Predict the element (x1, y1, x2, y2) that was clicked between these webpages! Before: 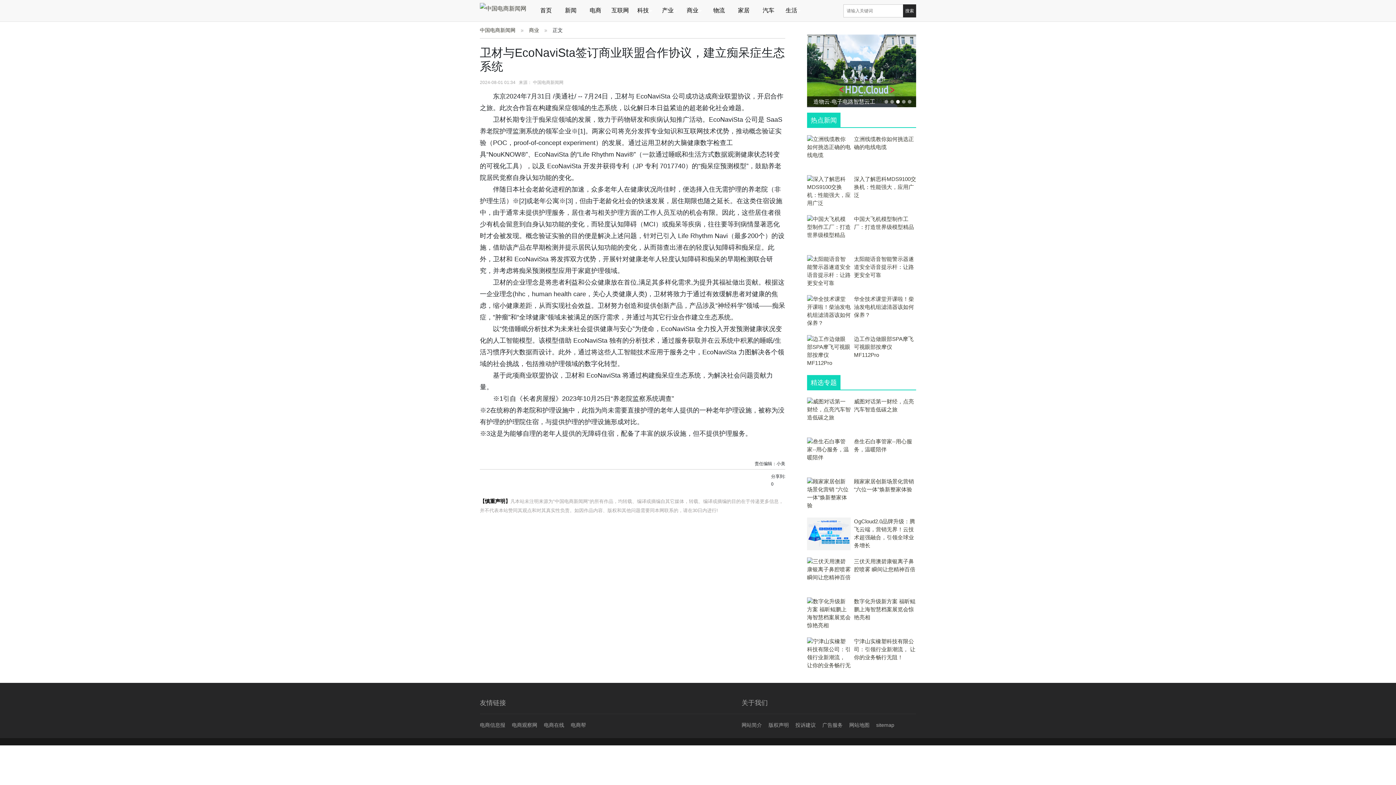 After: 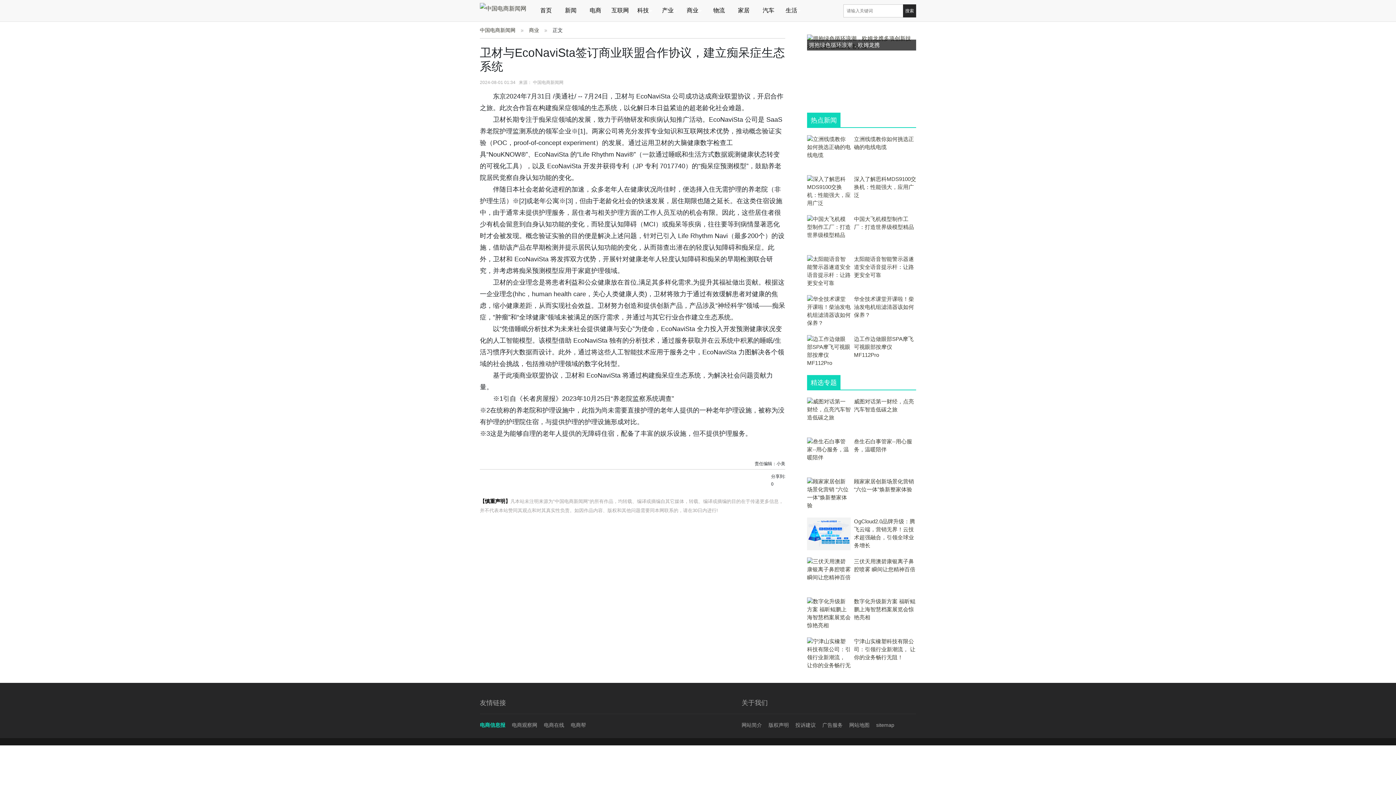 Action: bbox: (480, 722, 505, 728) label: 电商信息报